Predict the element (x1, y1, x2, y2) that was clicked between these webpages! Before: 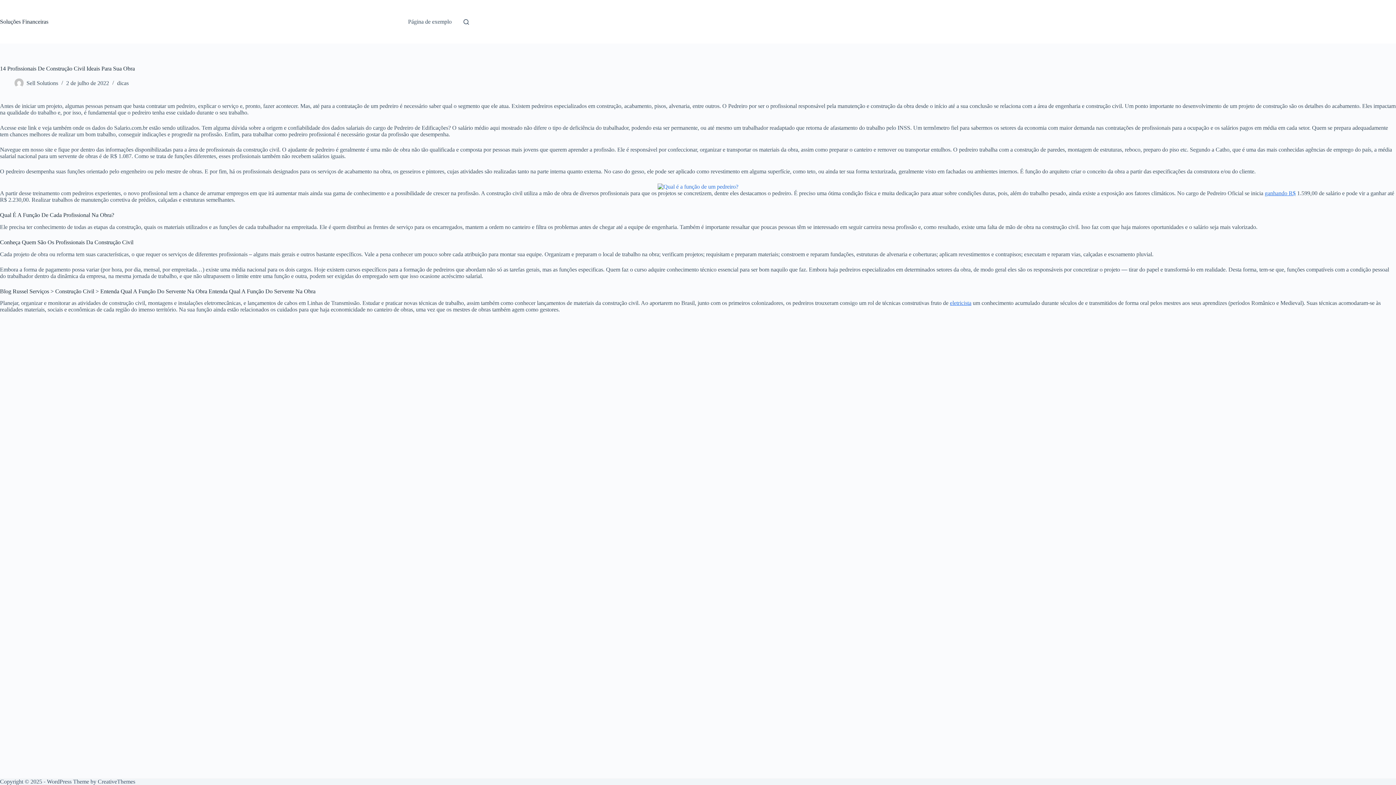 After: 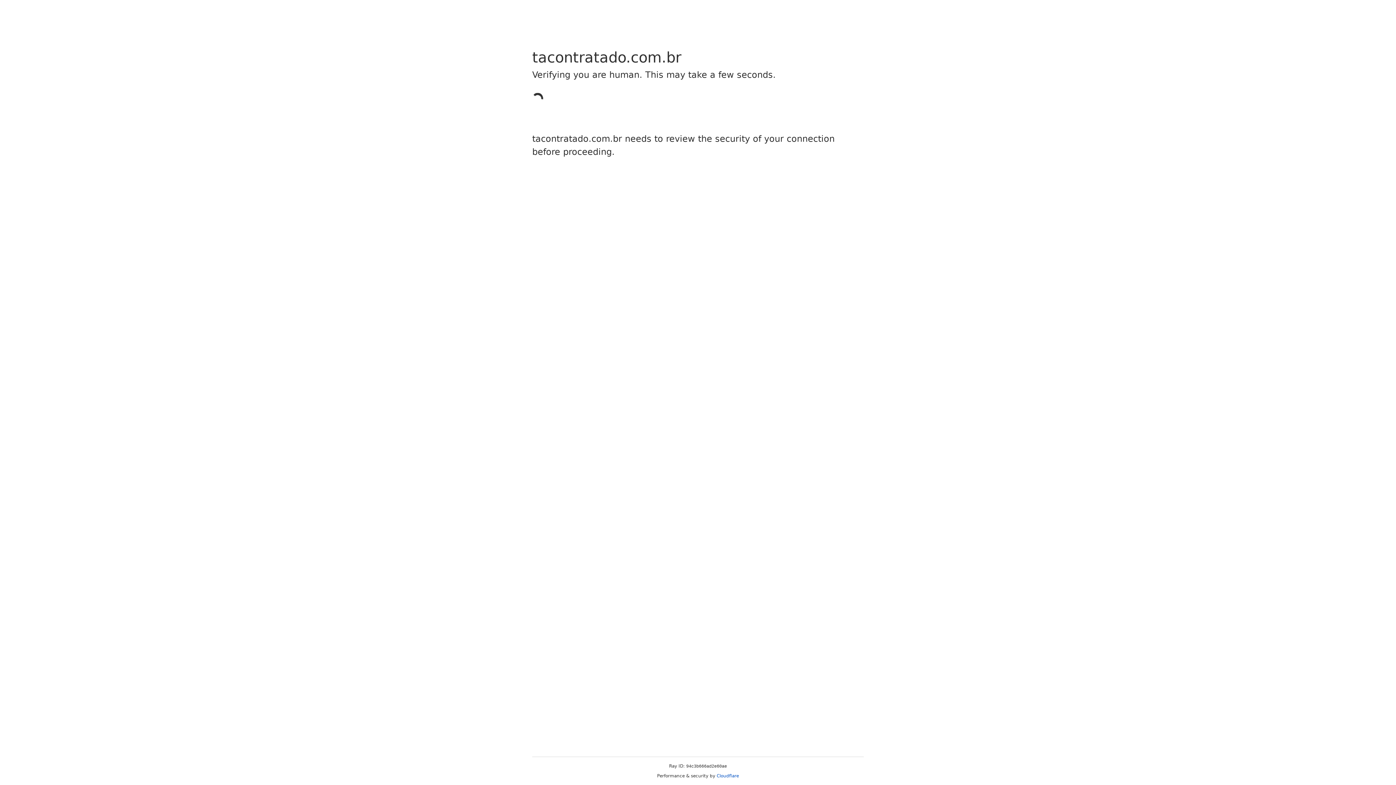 Action: bbox: (657, 183, 738, 190)